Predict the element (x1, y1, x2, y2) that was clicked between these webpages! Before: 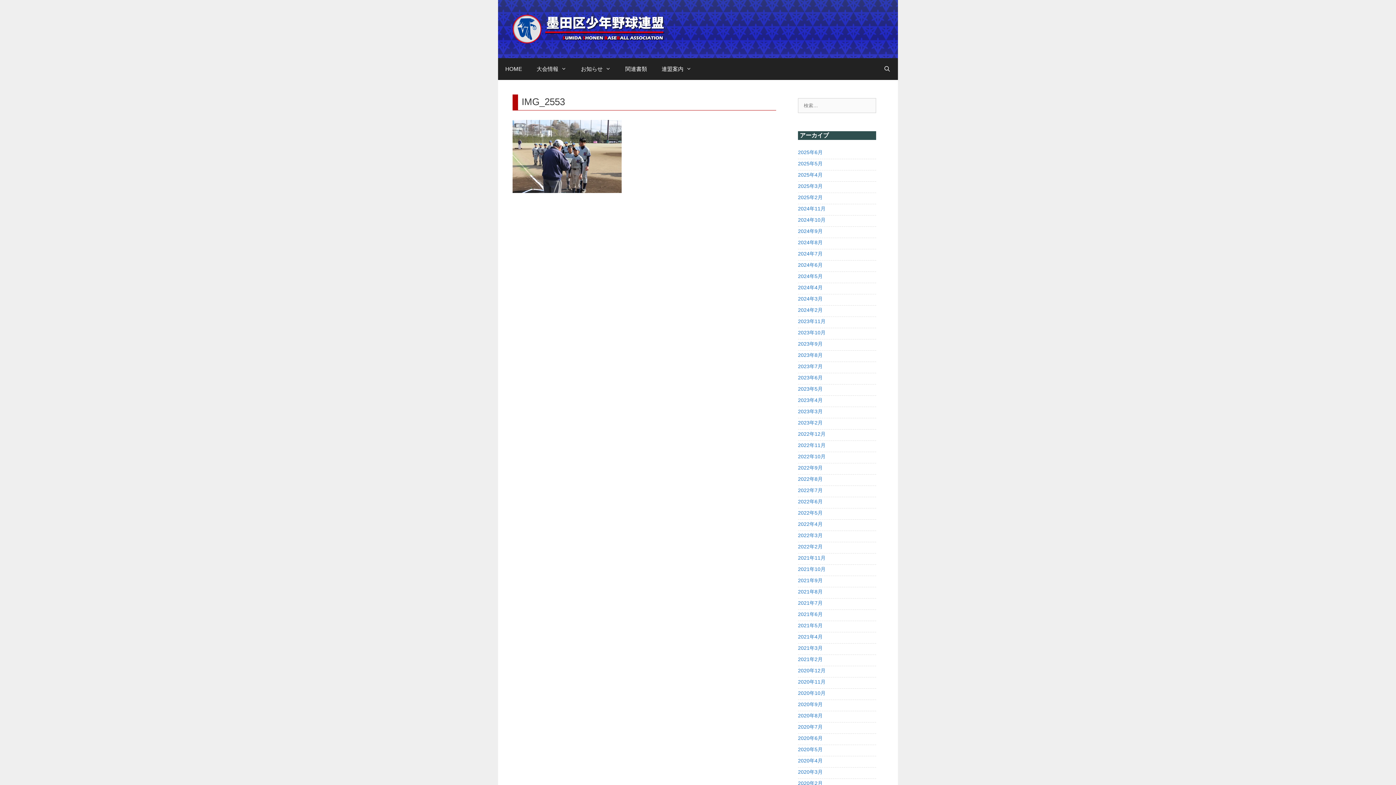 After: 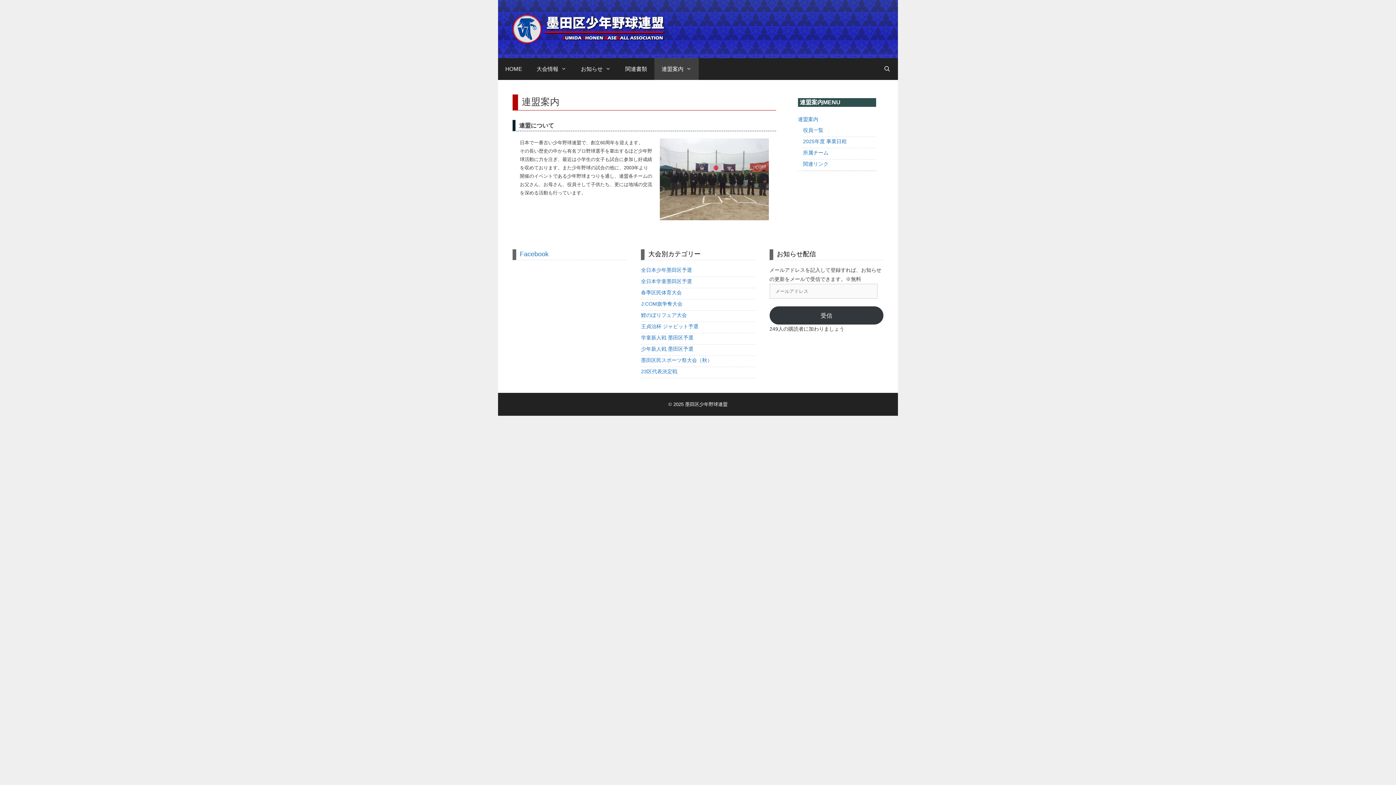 Action: bbox: (654, 58, 698, 80) label: 連盟案内